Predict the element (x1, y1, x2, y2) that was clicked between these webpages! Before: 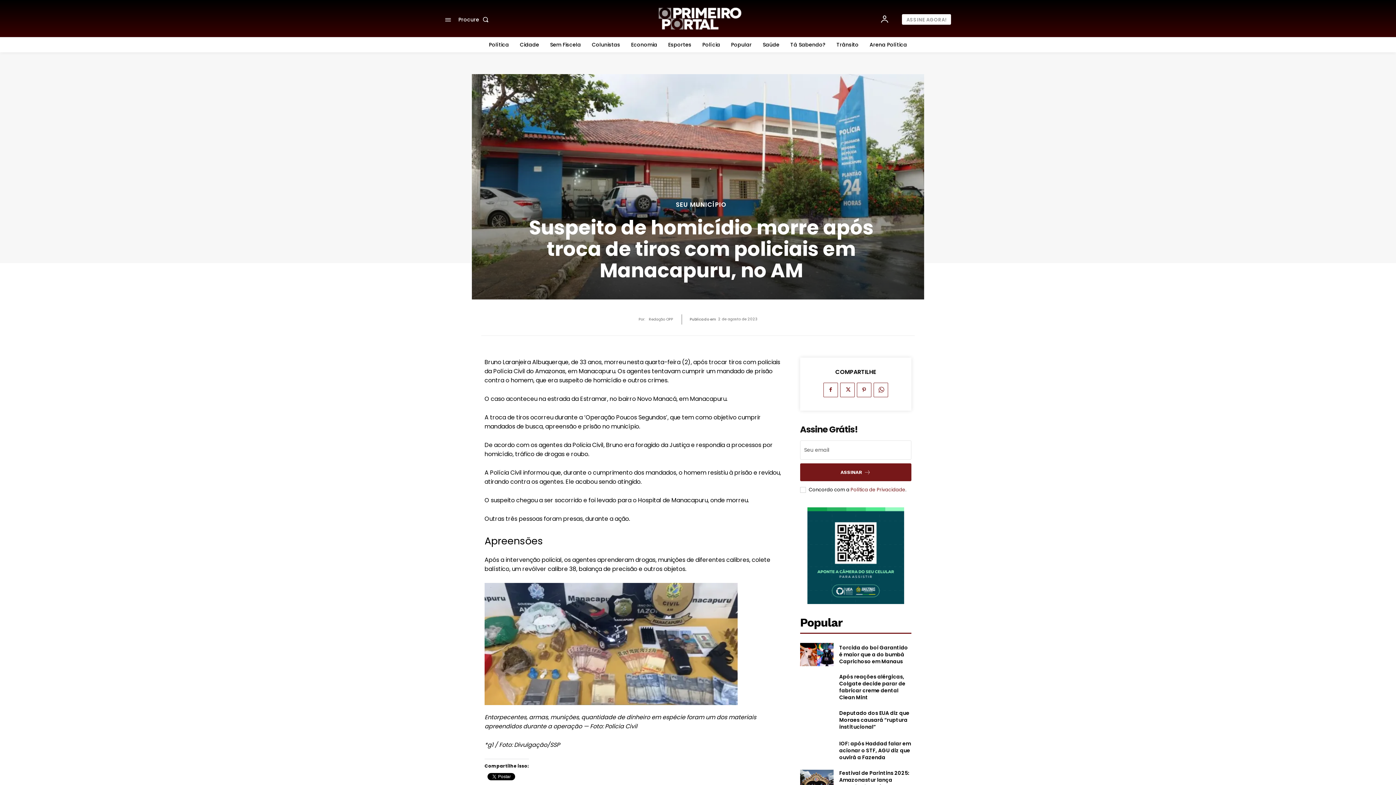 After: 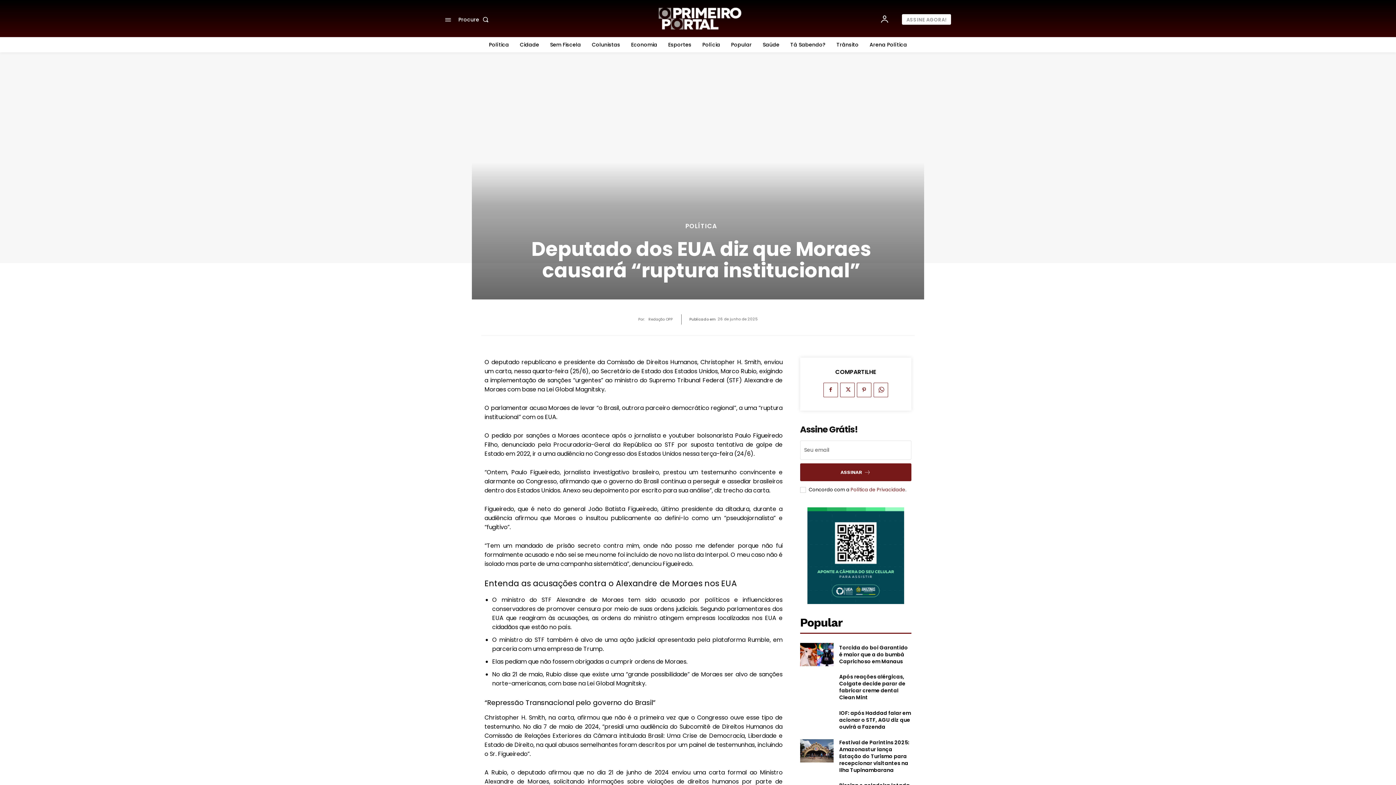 Action: label: Deputado dos EUA diz que Moraes causará “ruptura institucional” bbox: (839, 709, 909, 730)